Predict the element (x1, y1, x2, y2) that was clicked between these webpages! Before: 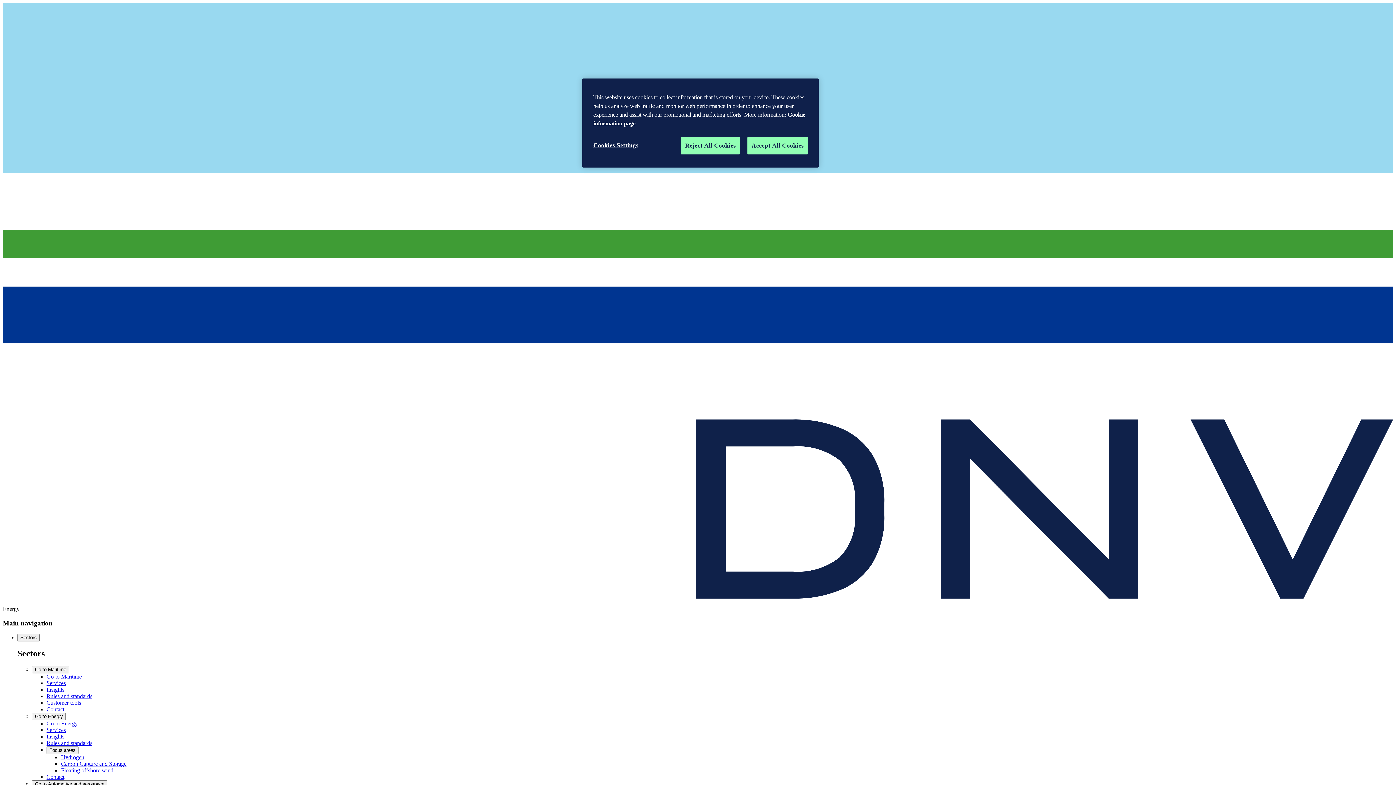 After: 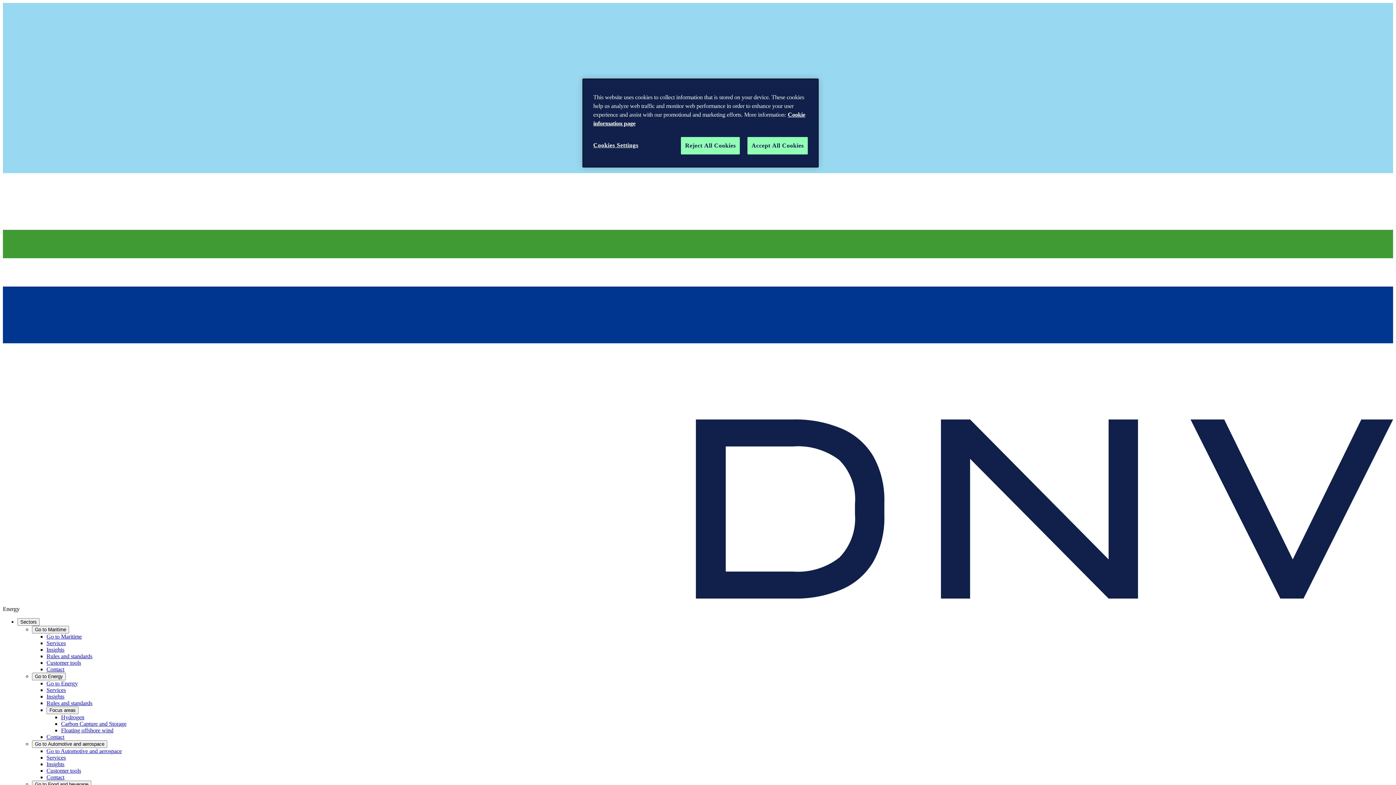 Action: label: Services bbox: (46, 727, 65, 733)